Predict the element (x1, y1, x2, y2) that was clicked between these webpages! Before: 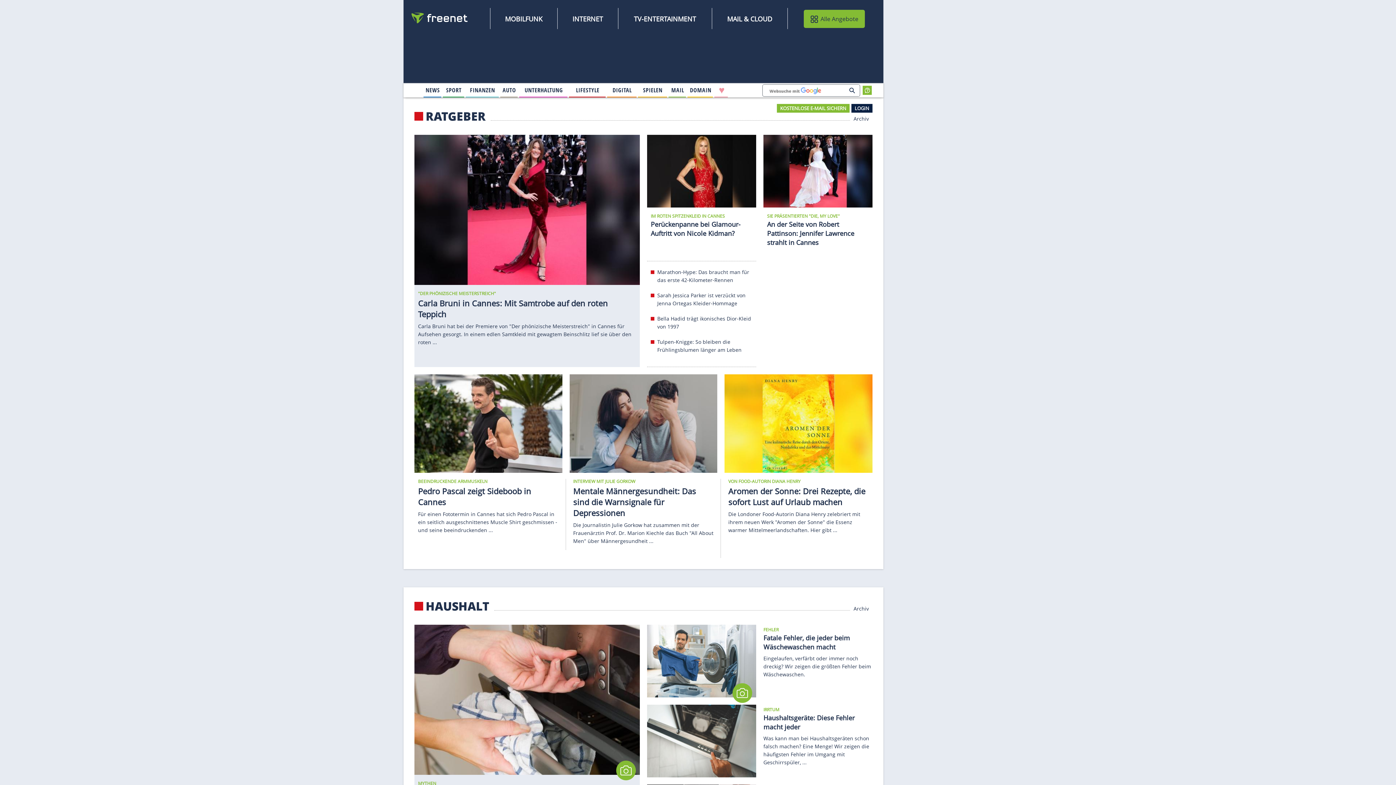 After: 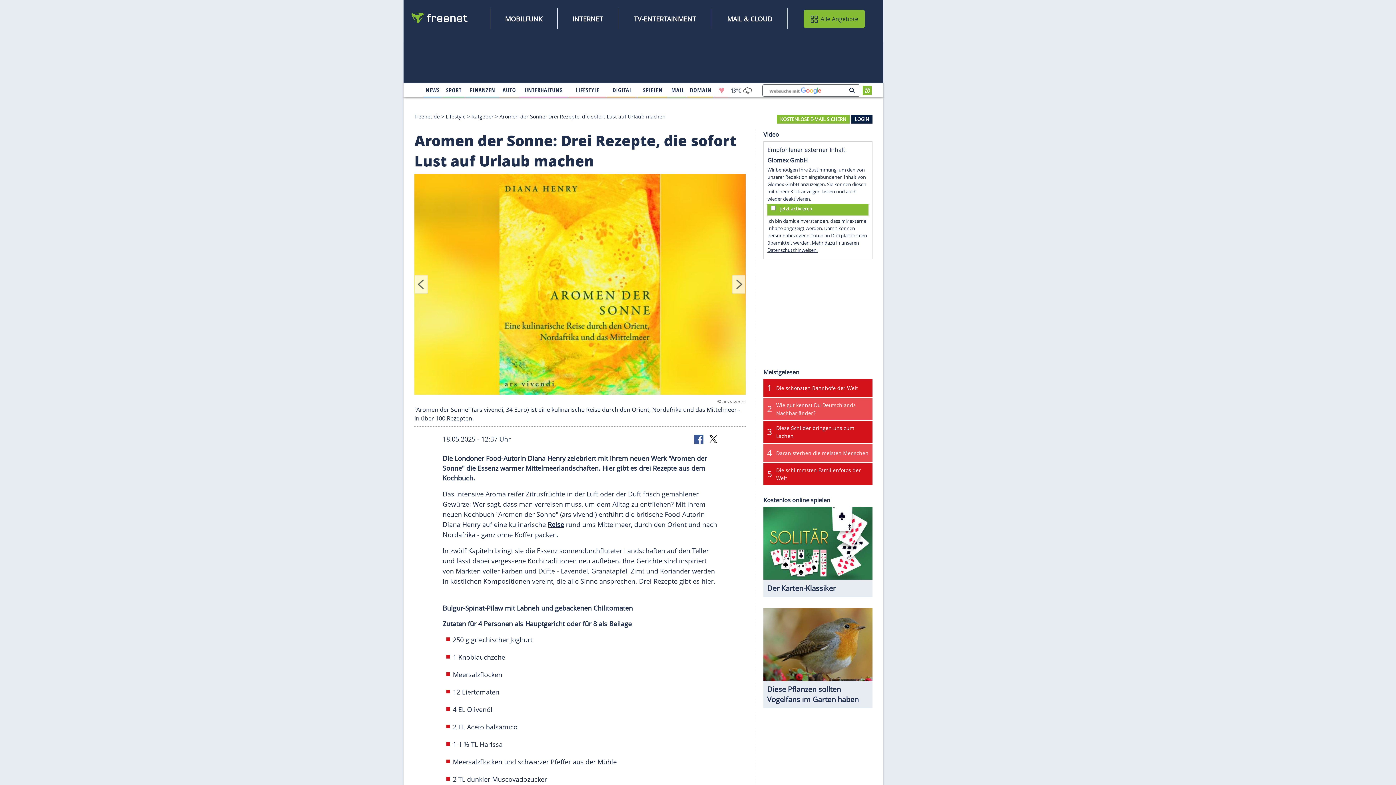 Action: label: Die Londoner Food-Autorin Diana Henry zelebriert mit ihrem neuen Werk "Aromen der Sonne" die Essenz warmer Mittelmeerlandschaften. Hier gibt ... bbox: (728, 510, 860, 533)